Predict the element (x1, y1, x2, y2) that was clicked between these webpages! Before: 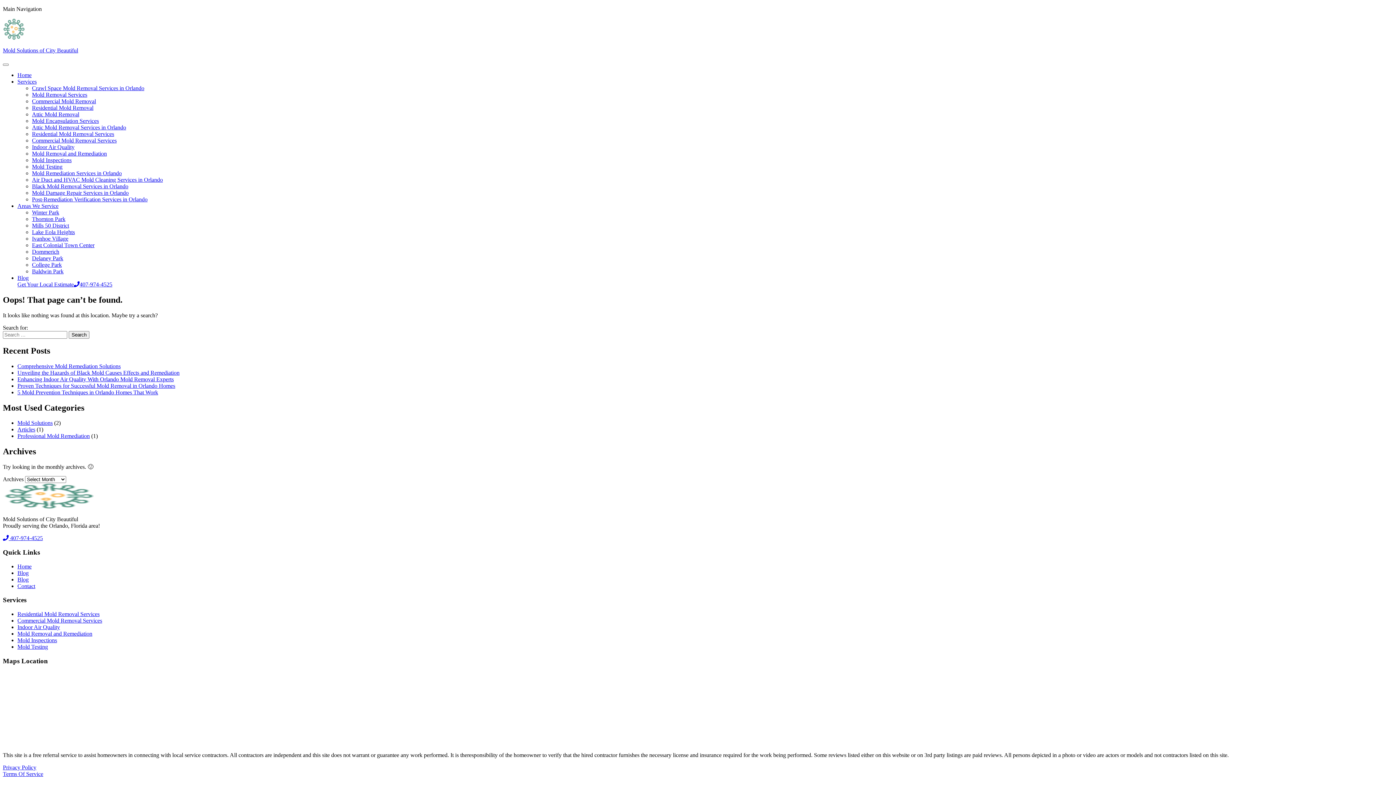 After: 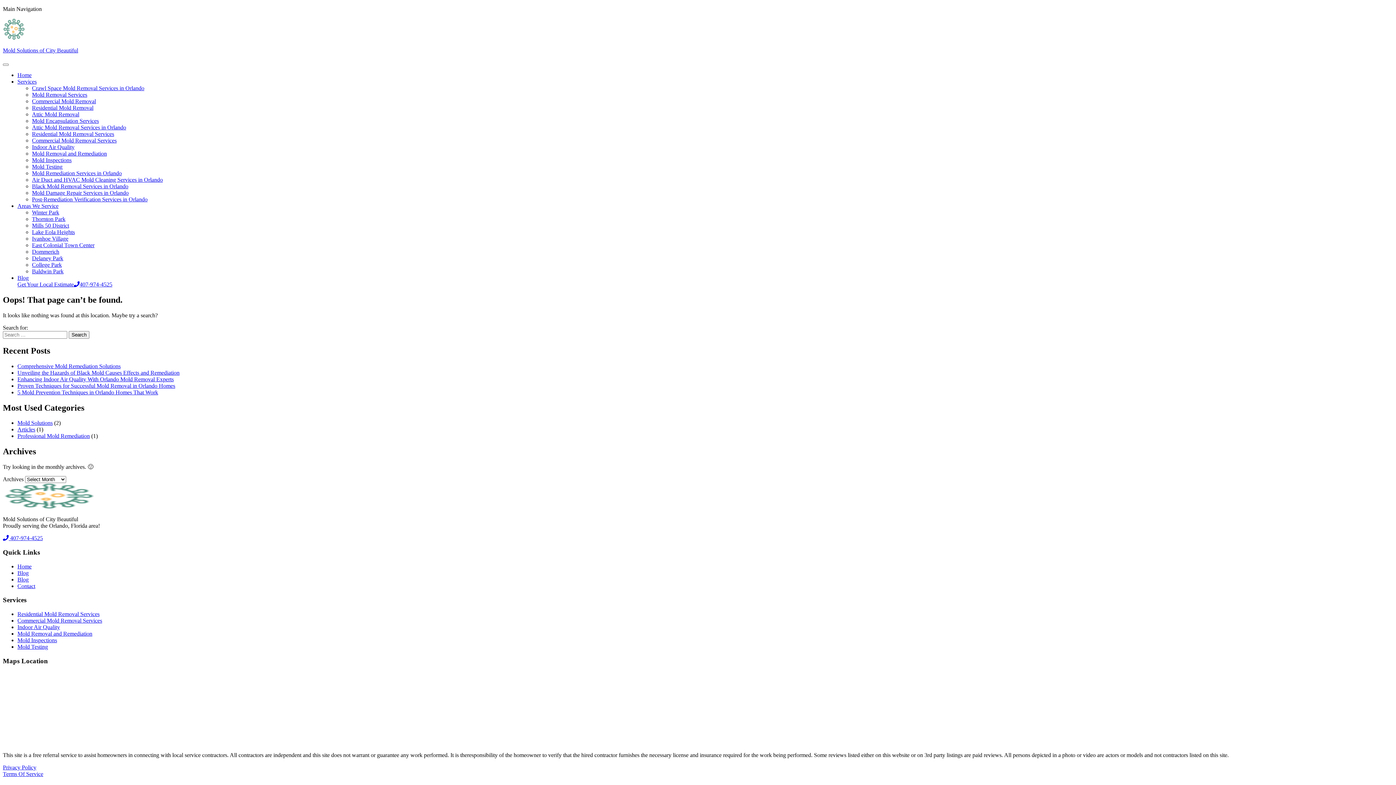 Action: bbox: (17, 78, 36, 84) label: Services